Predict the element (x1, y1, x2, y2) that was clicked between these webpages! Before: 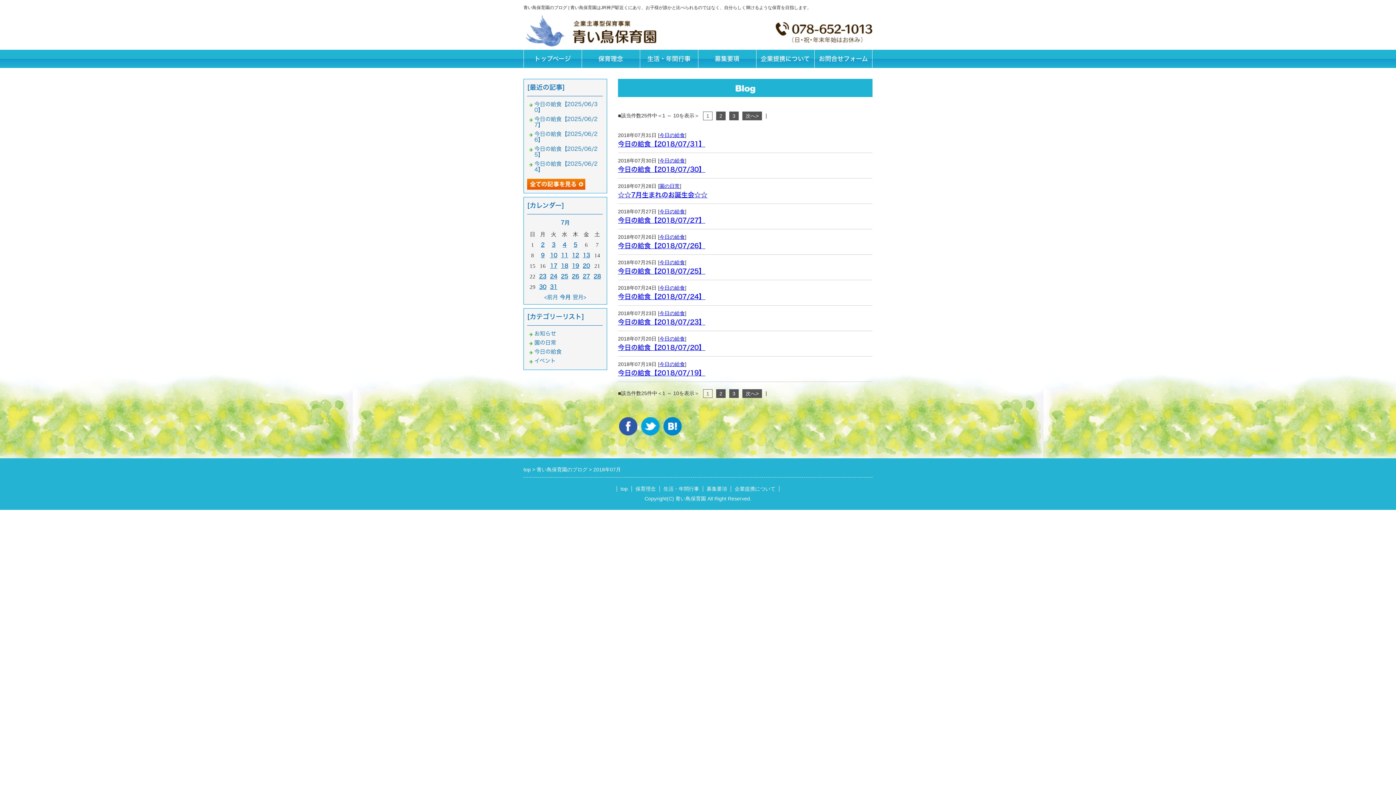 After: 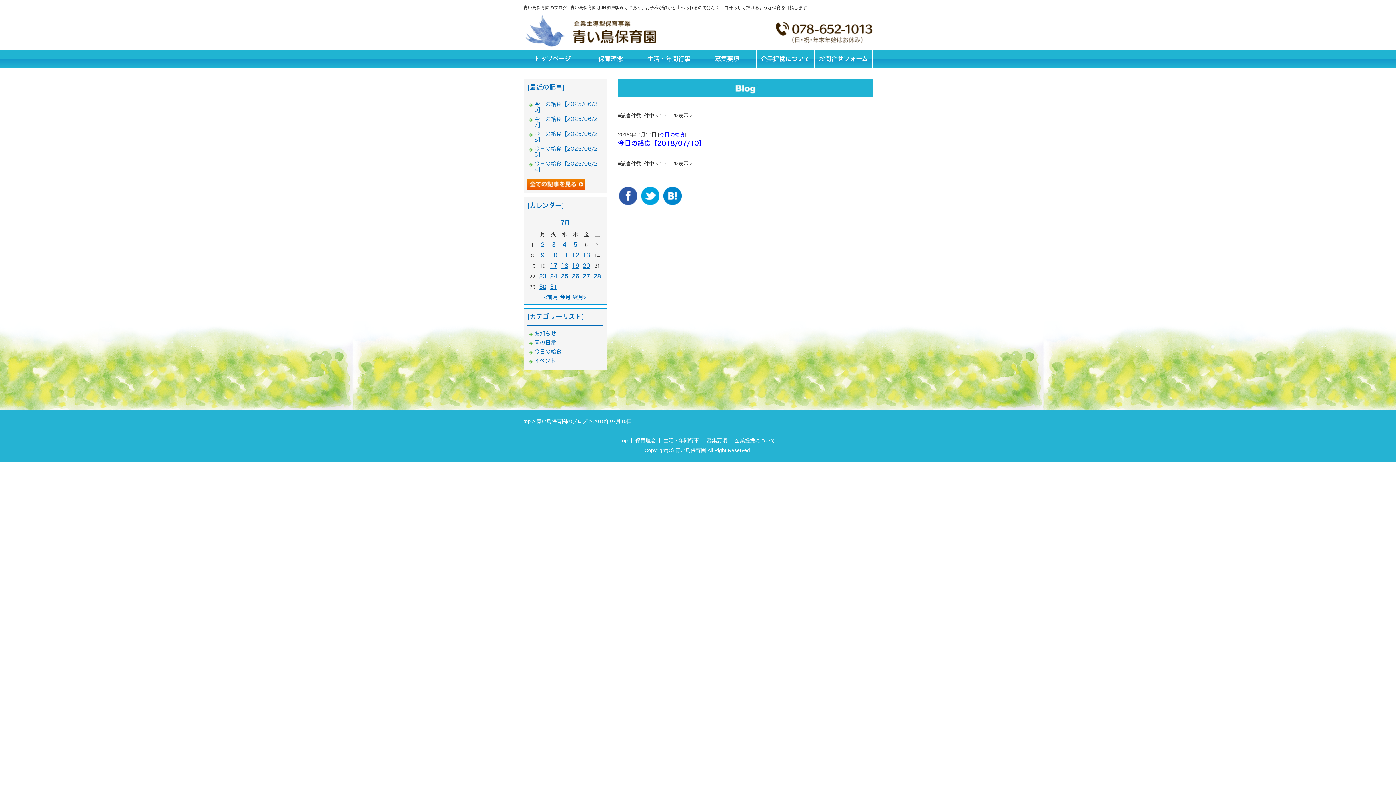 Action: label: 10 bbox: (550, 252, 557, 258)